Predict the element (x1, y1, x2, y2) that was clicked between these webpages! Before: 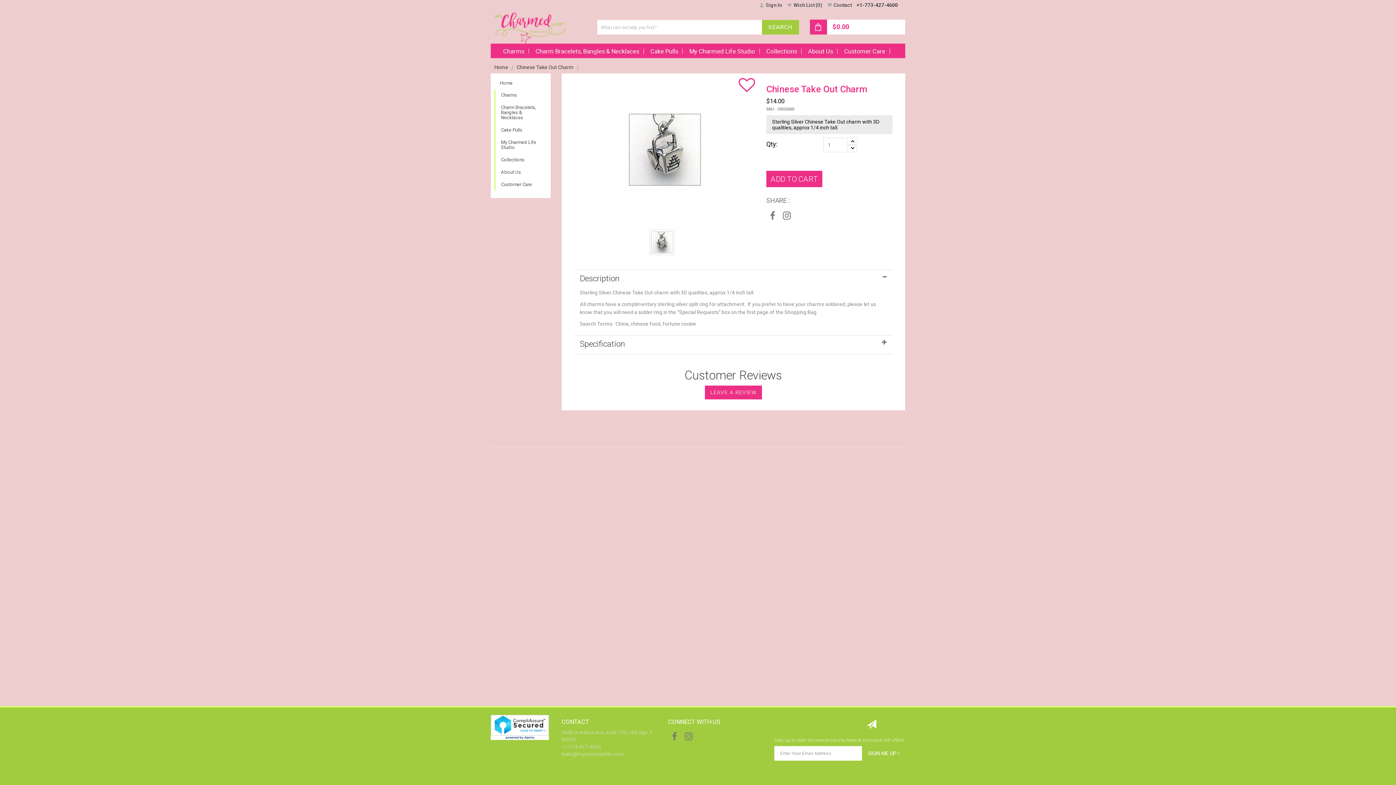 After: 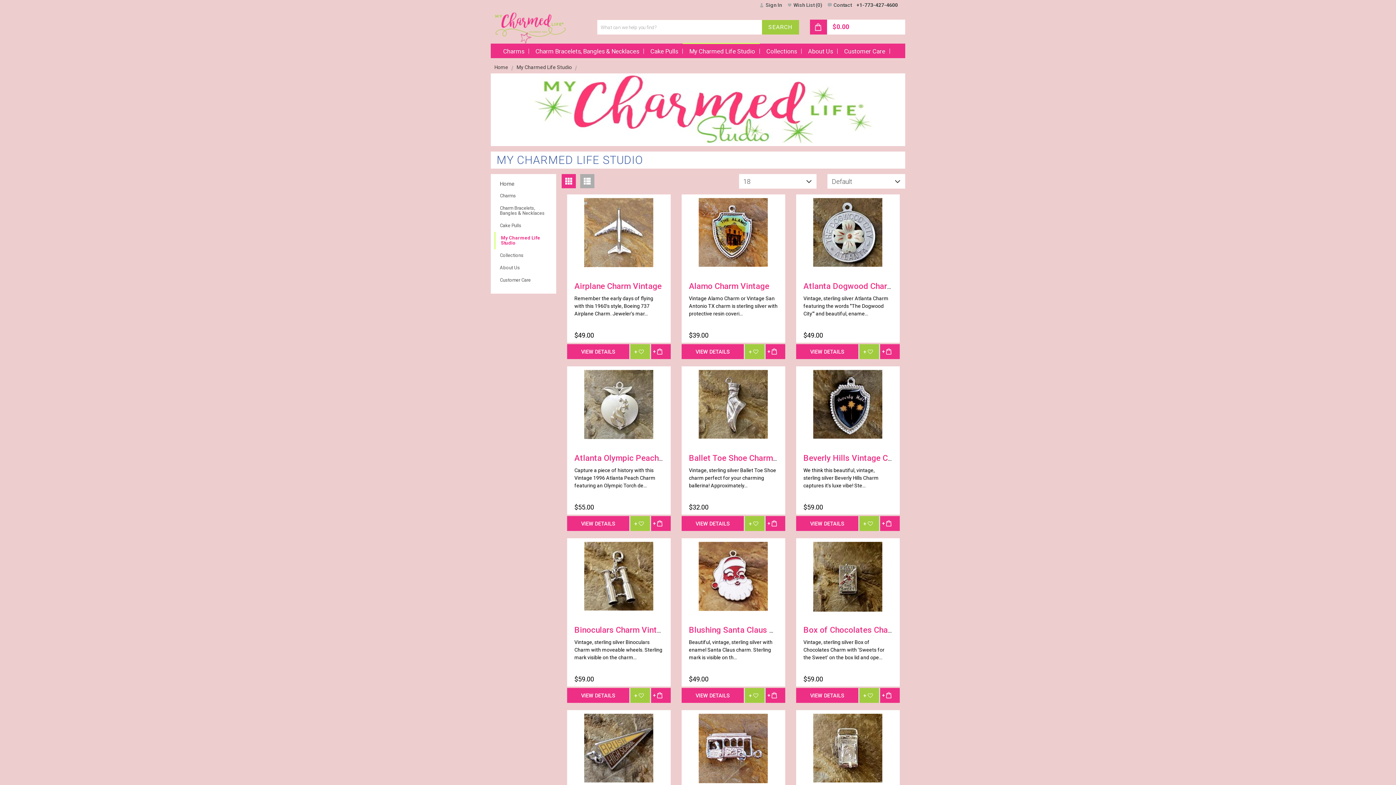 Action: label: My Charmed Life Studio bbox: (495, 136, 547, 153)